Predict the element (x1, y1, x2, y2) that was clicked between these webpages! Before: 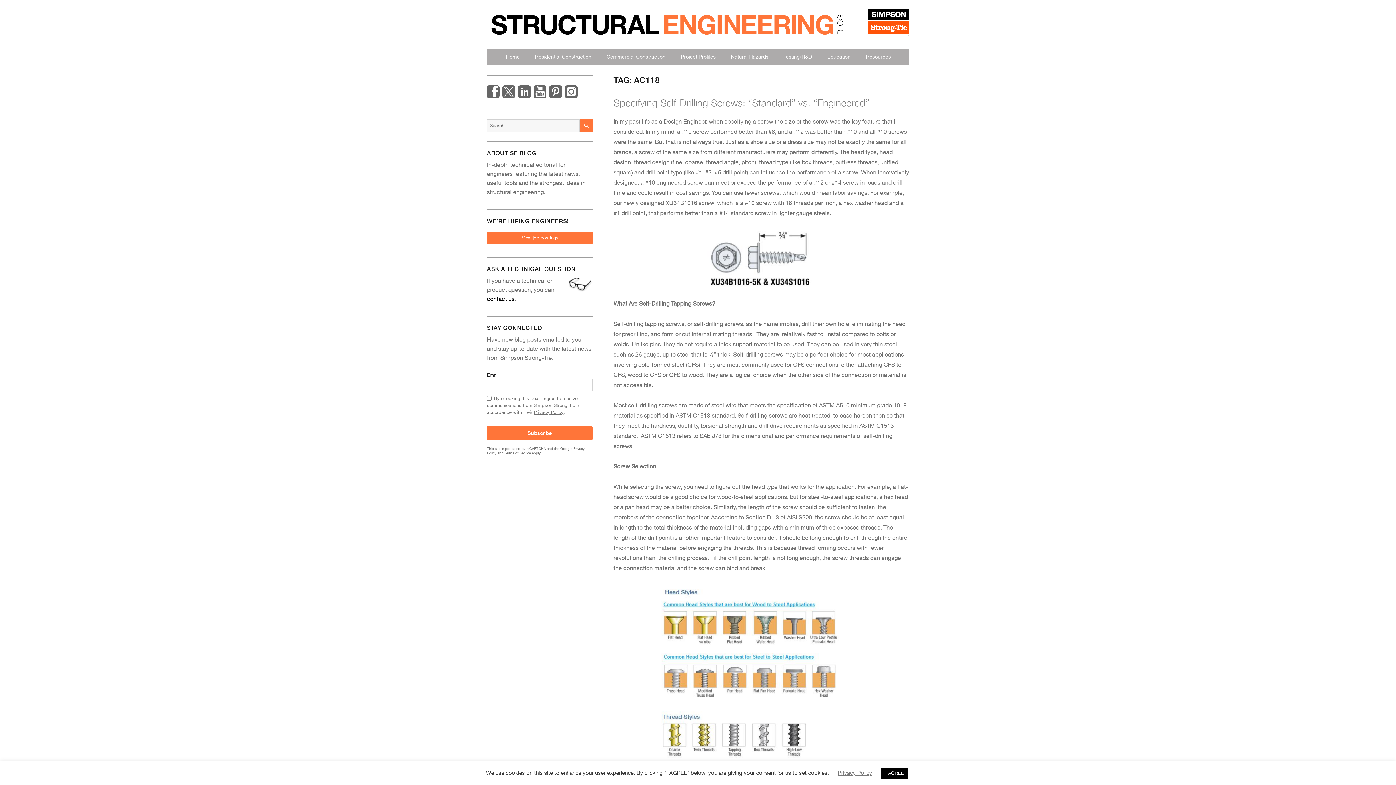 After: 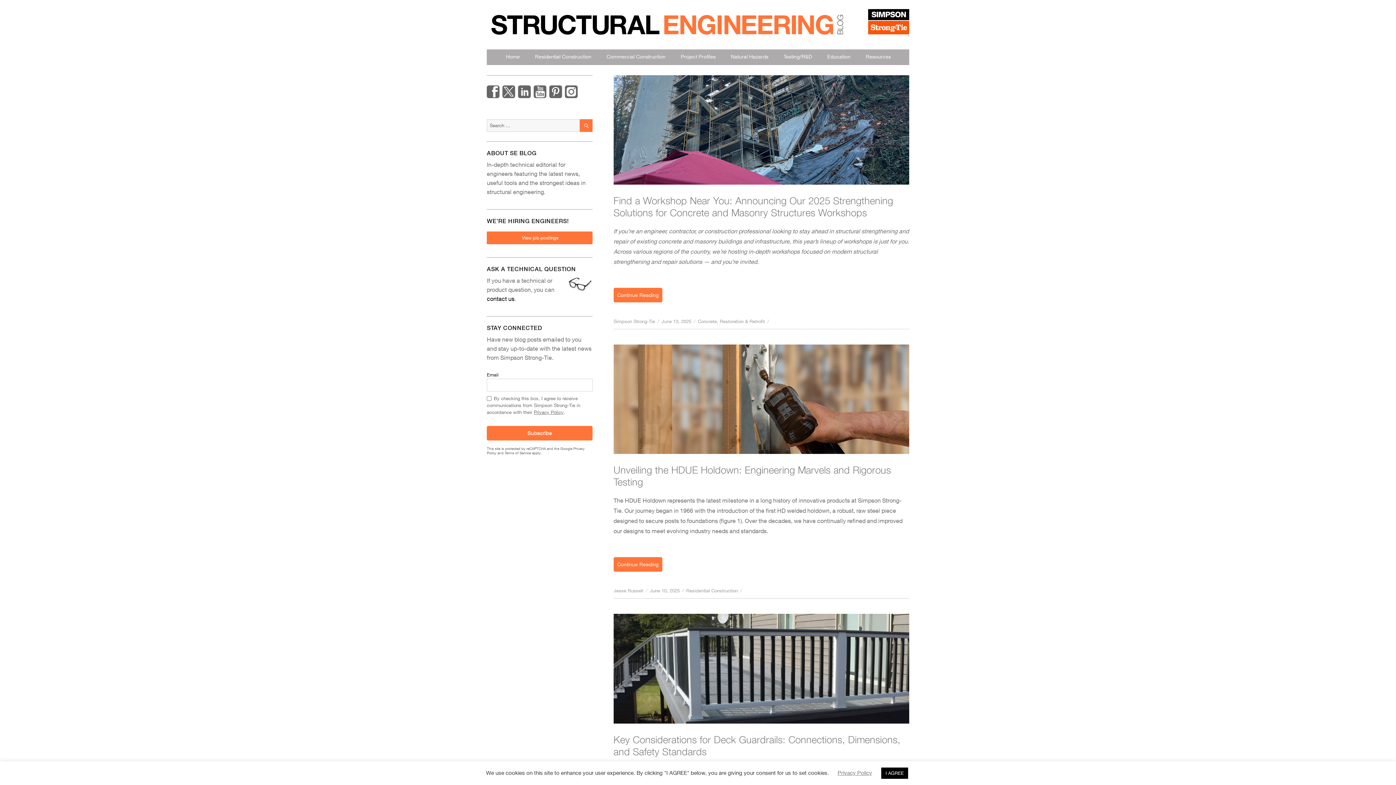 Action: bbox: (498, 48, 527, 64) label: Home